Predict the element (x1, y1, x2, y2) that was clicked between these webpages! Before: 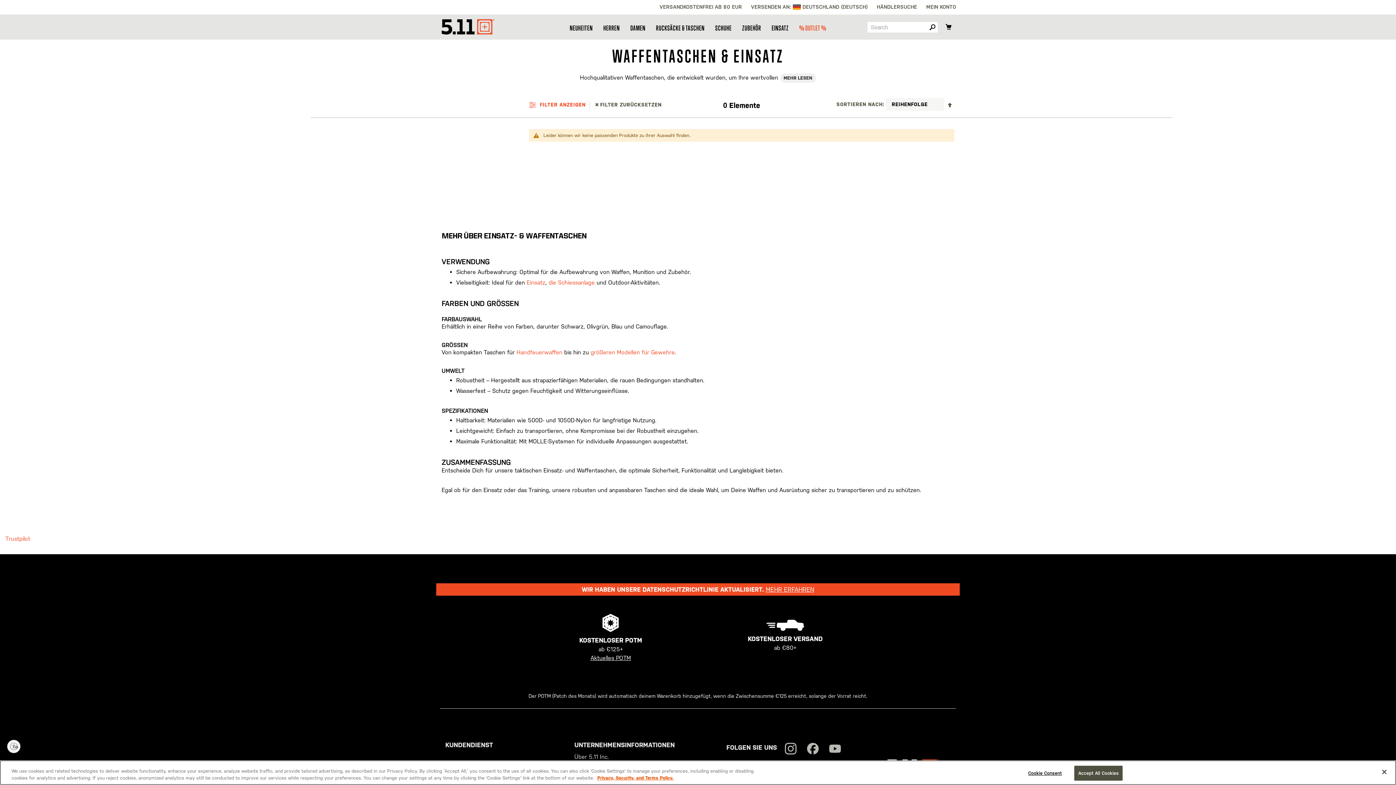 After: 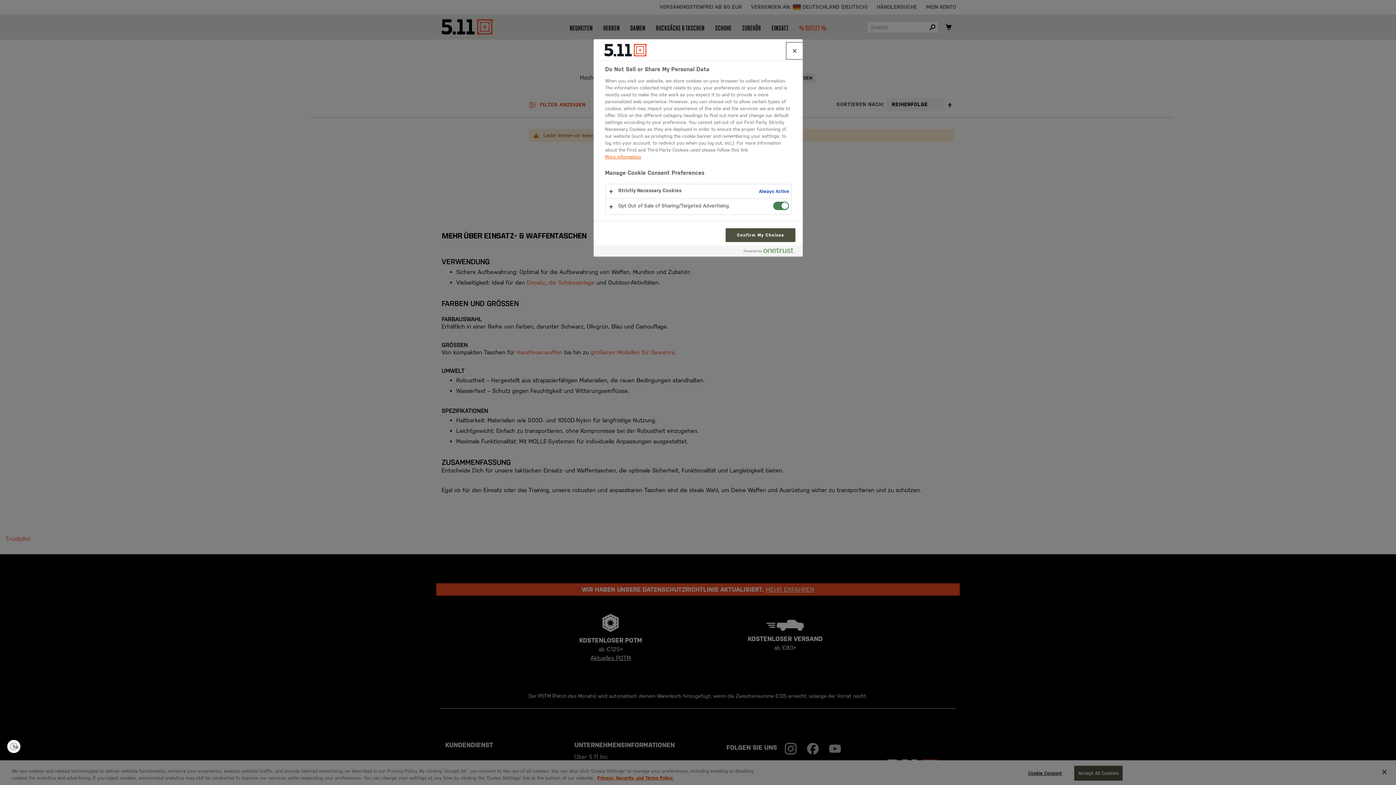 Action: label: Cookie Consent bbox: (1022, 766, 1068, 780)